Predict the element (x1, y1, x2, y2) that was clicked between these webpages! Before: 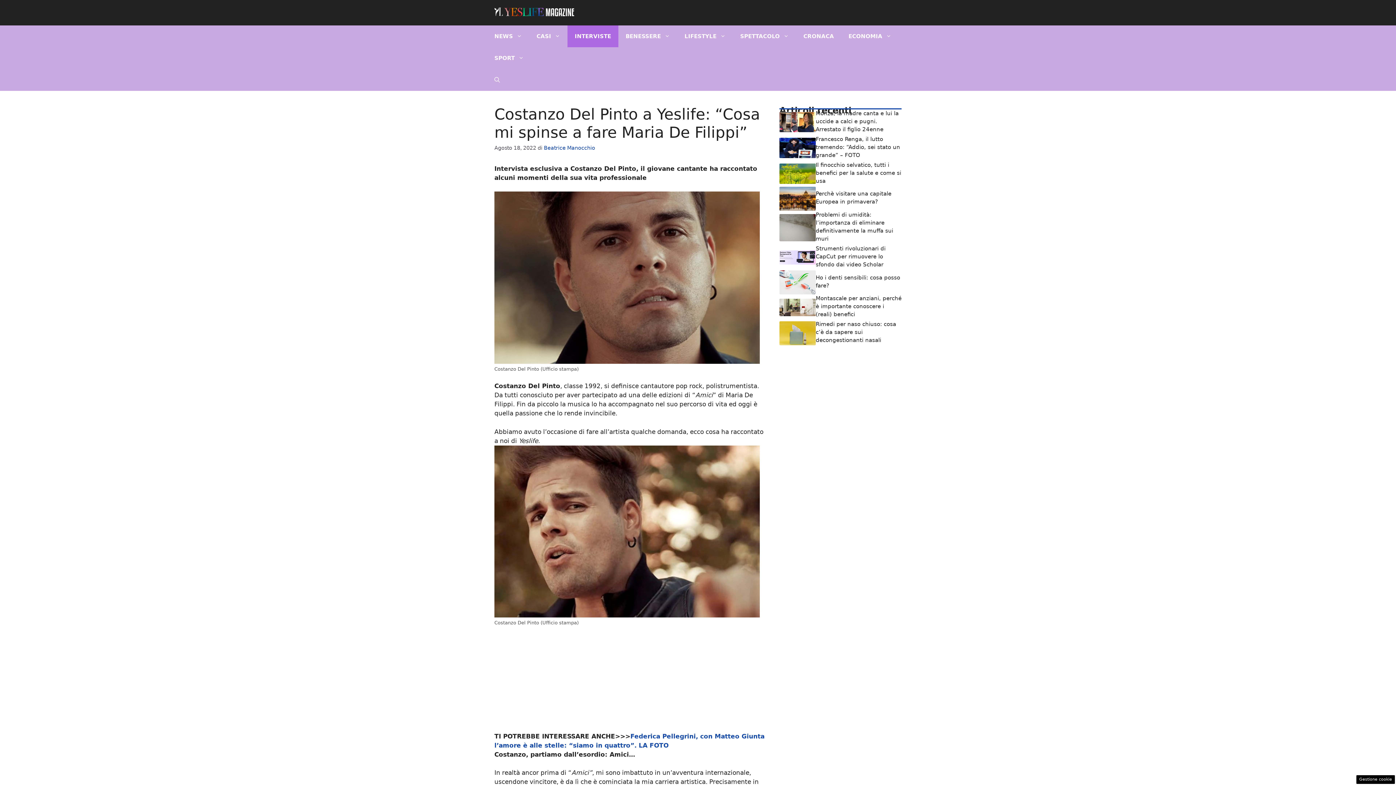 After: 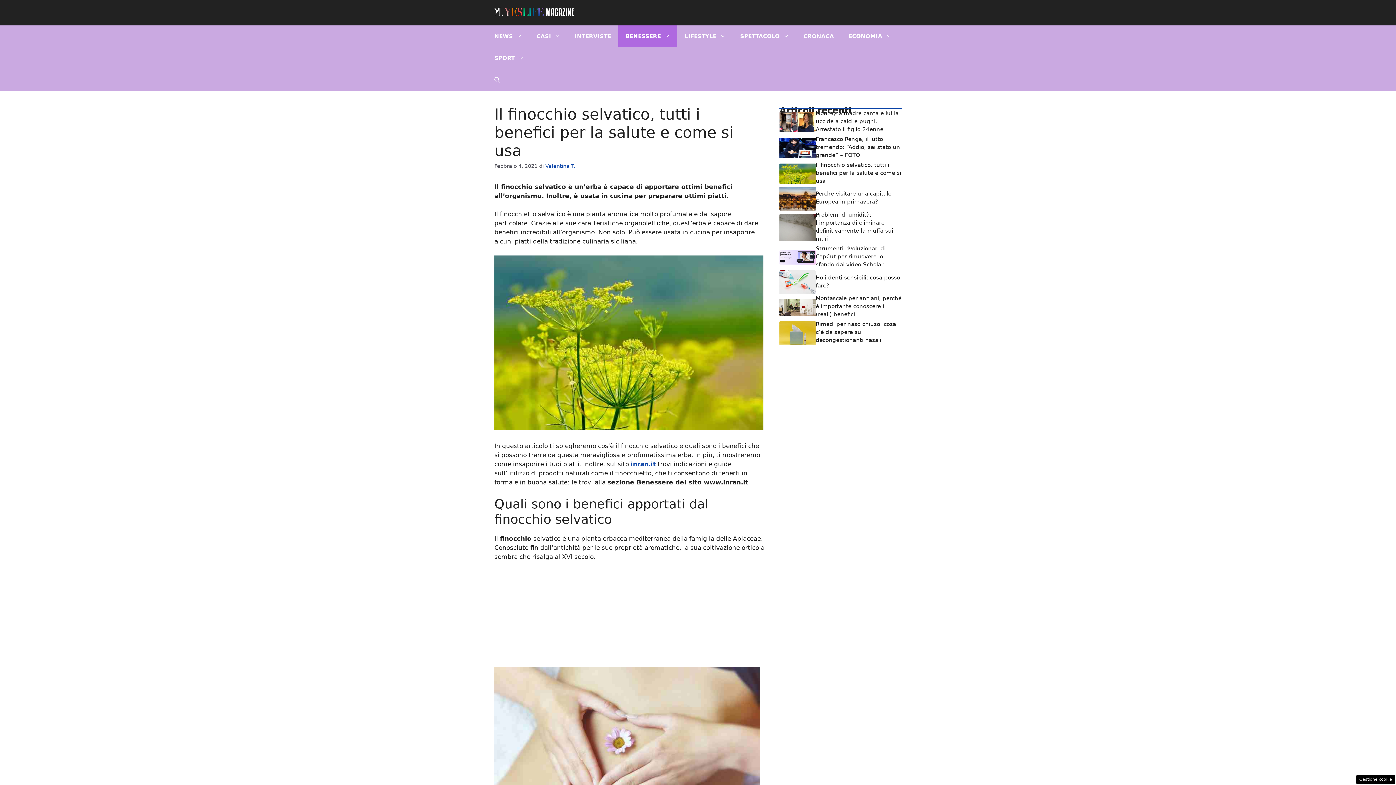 Action: label: Il finocchio selvatico, tutti i benefici per la salute e come si usa bbox: (816, 161, 901, 184)